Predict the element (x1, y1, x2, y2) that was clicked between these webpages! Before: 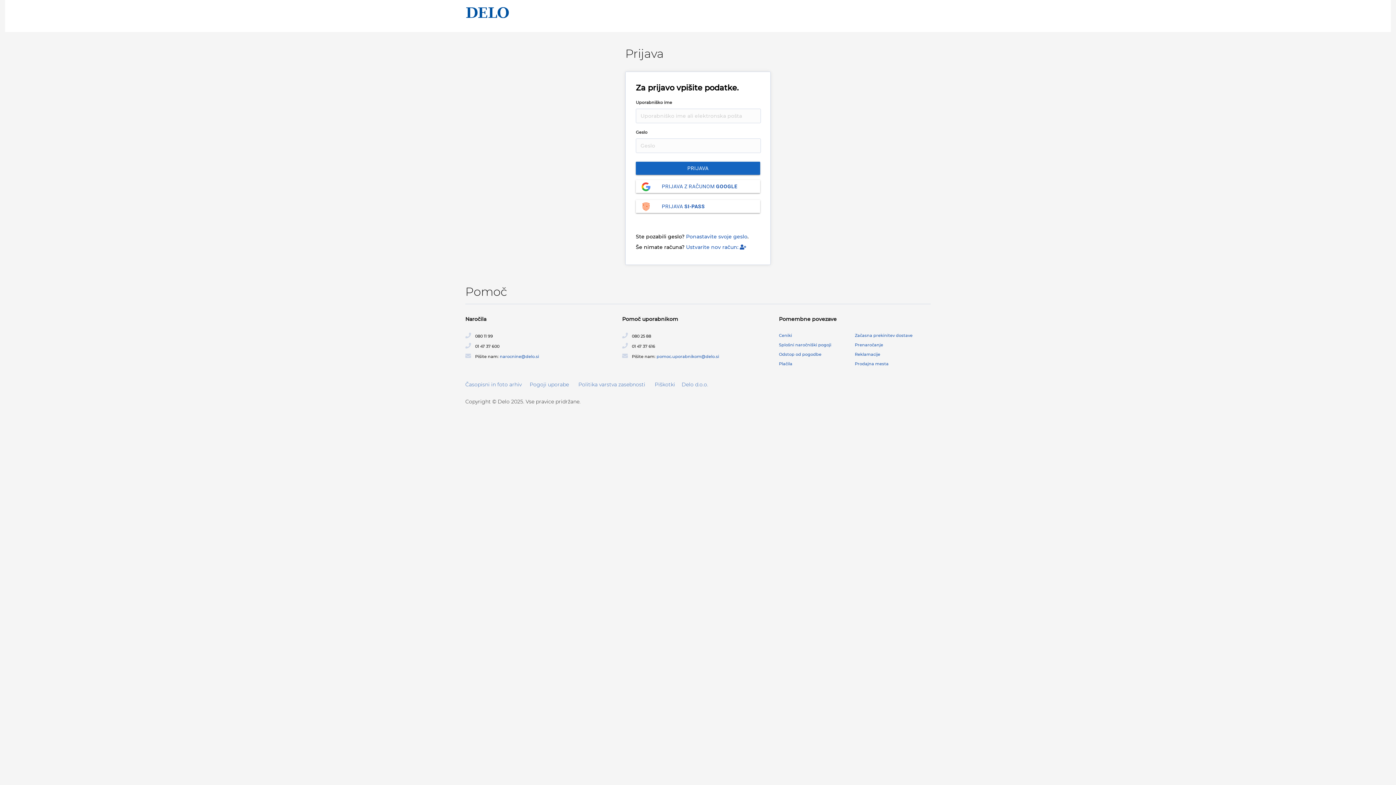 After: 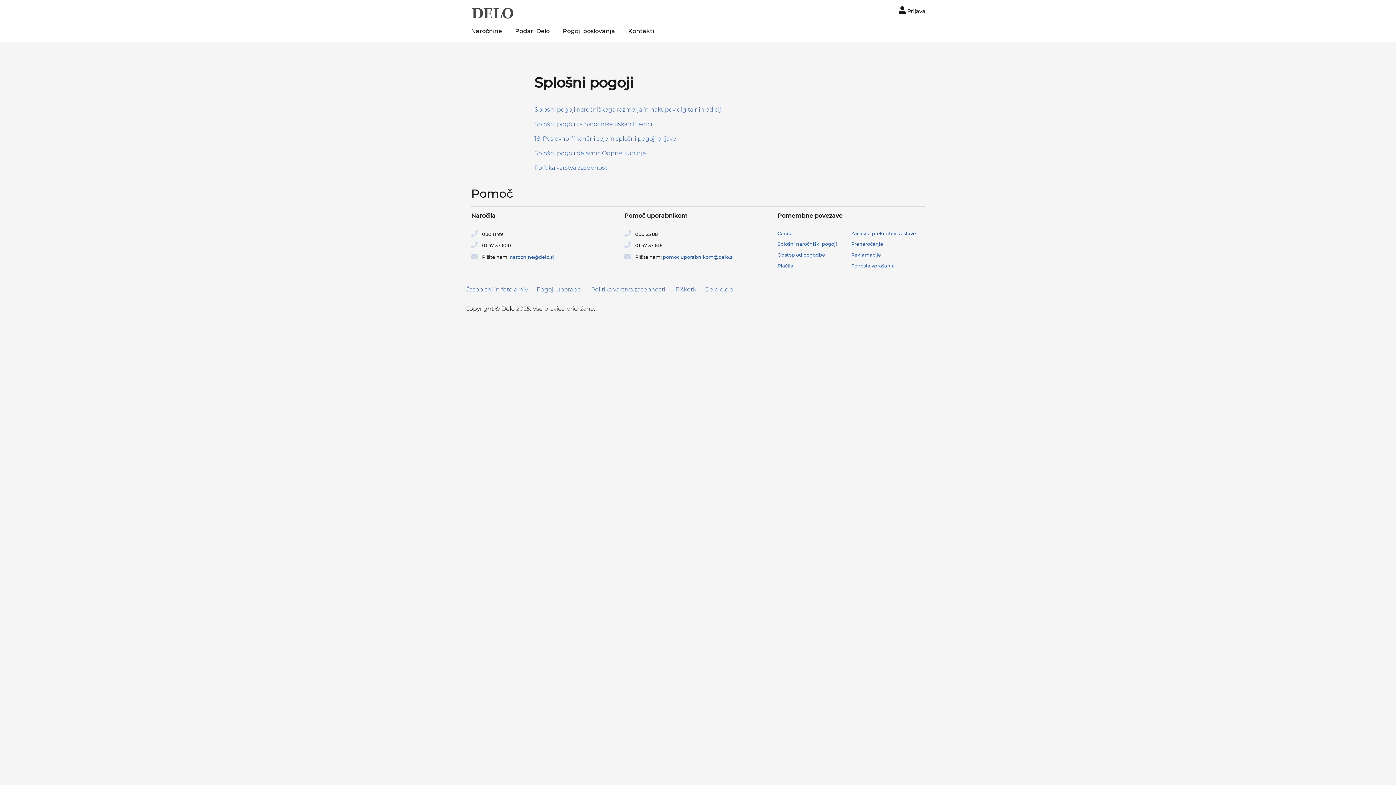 Action: label: Pogoji uporabe   bbox: (529, 381, 572, 387)